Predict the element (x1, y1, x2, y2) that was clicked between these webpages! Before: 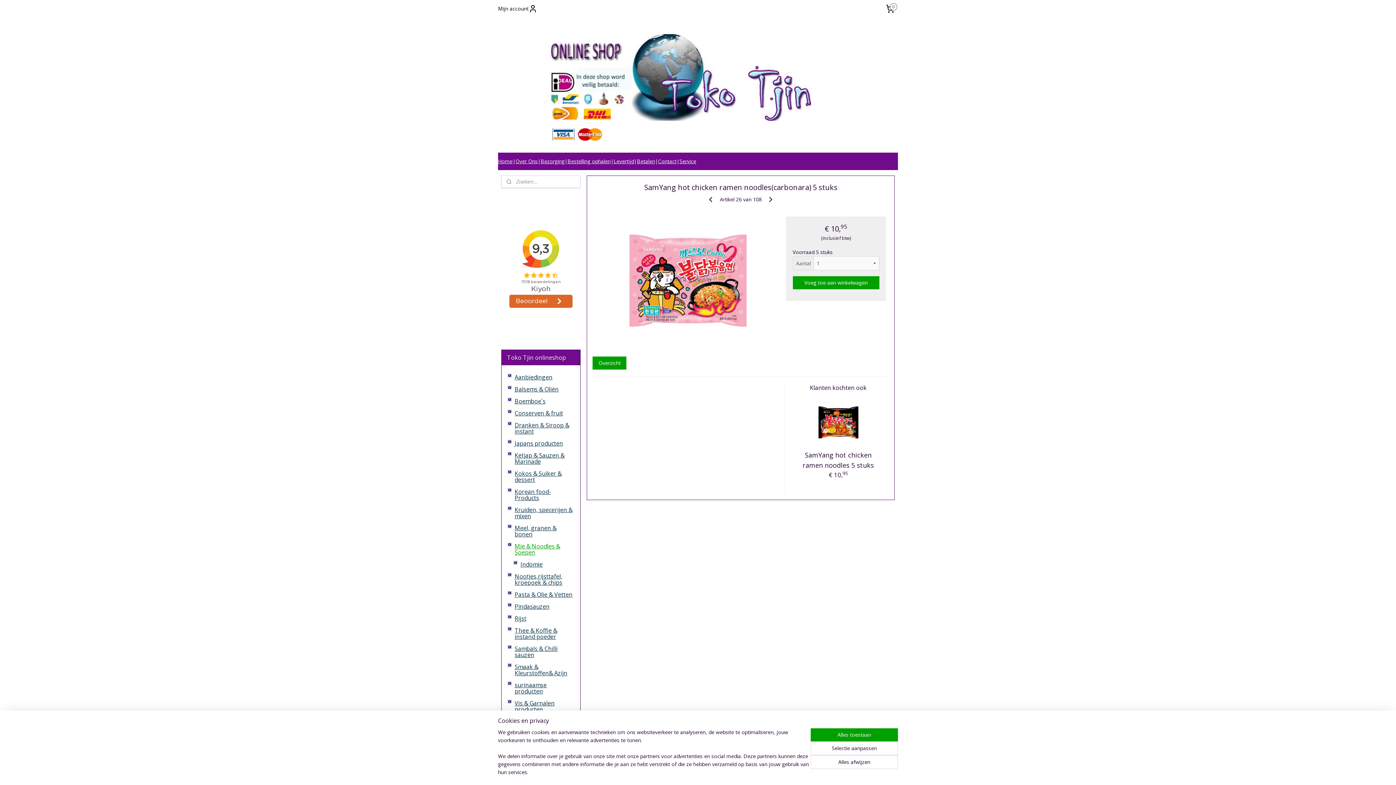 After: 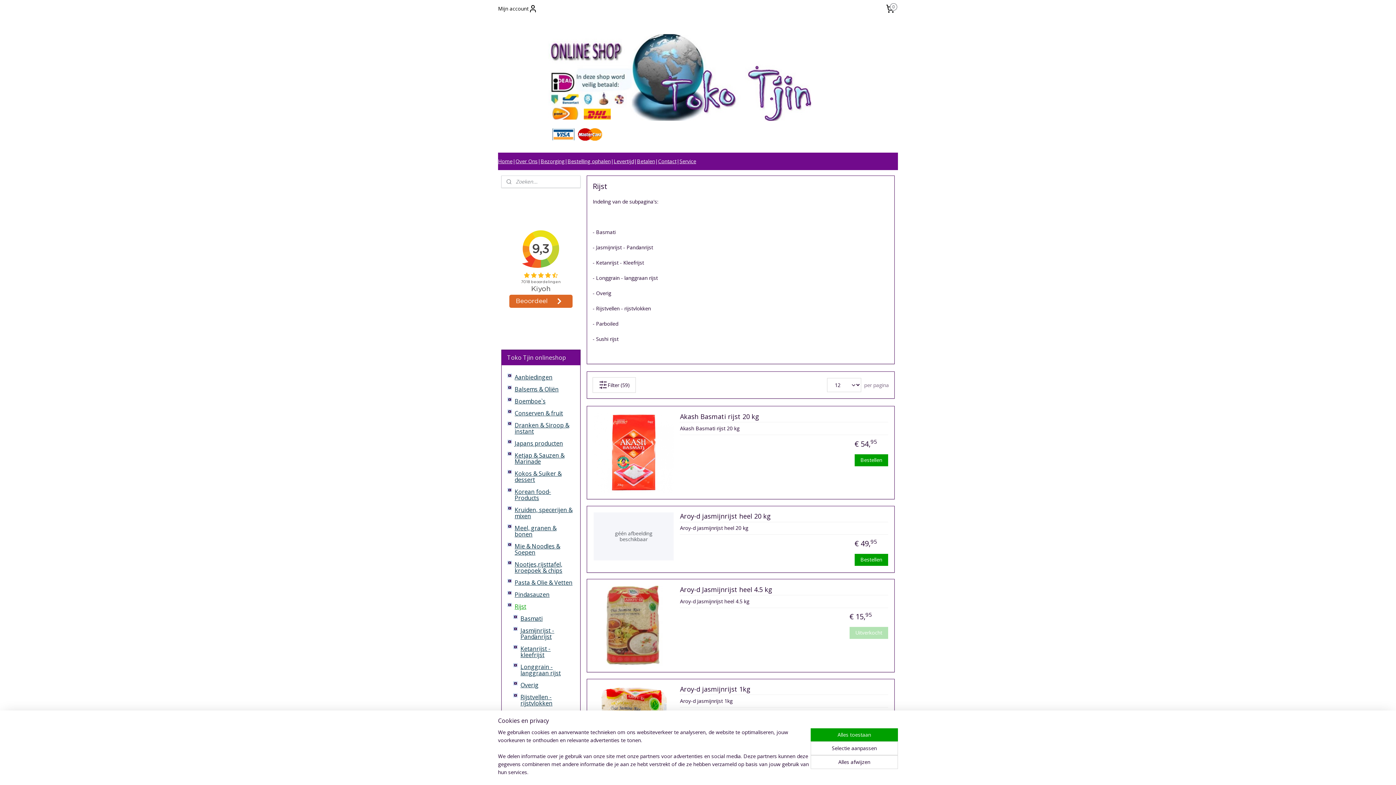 Action: label: Rijst bbox: (501, 613, 580, 625)